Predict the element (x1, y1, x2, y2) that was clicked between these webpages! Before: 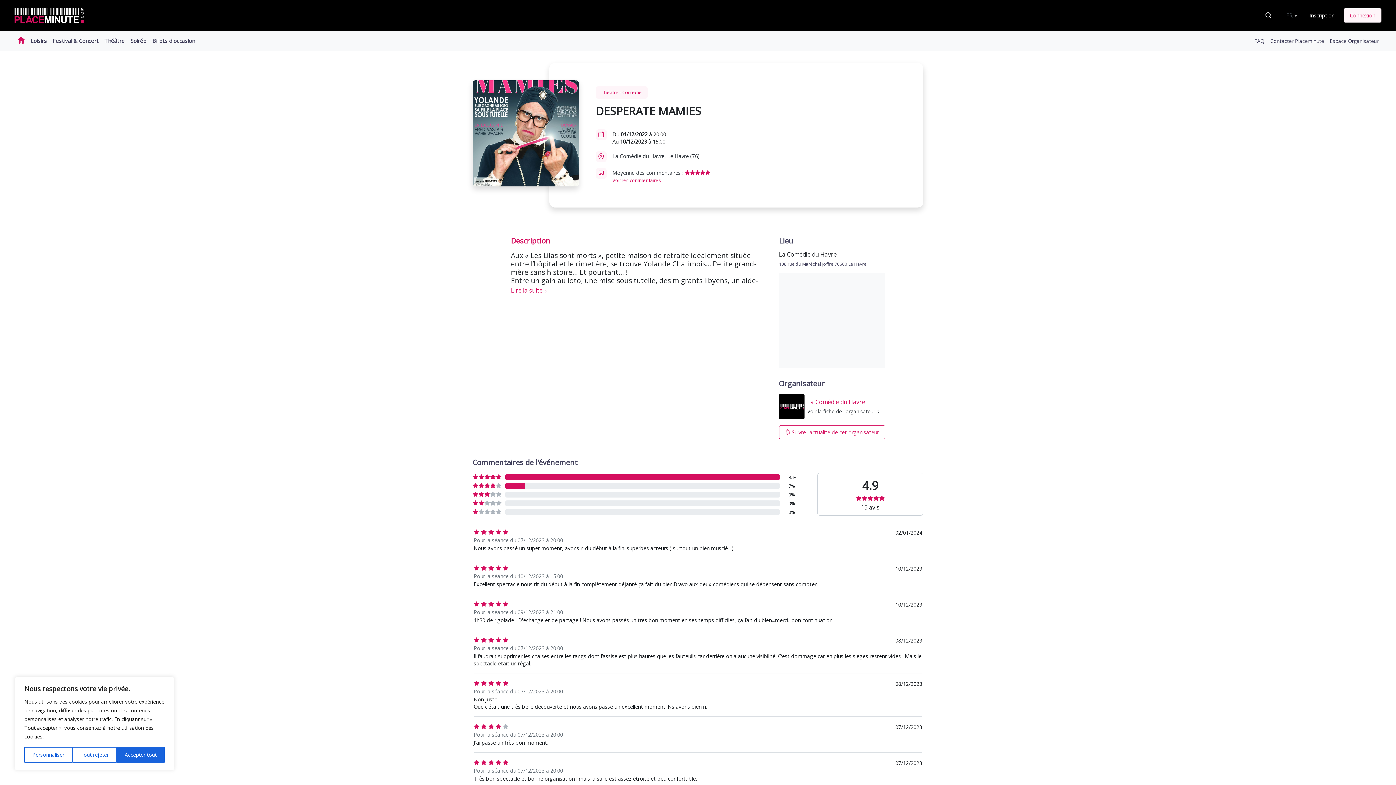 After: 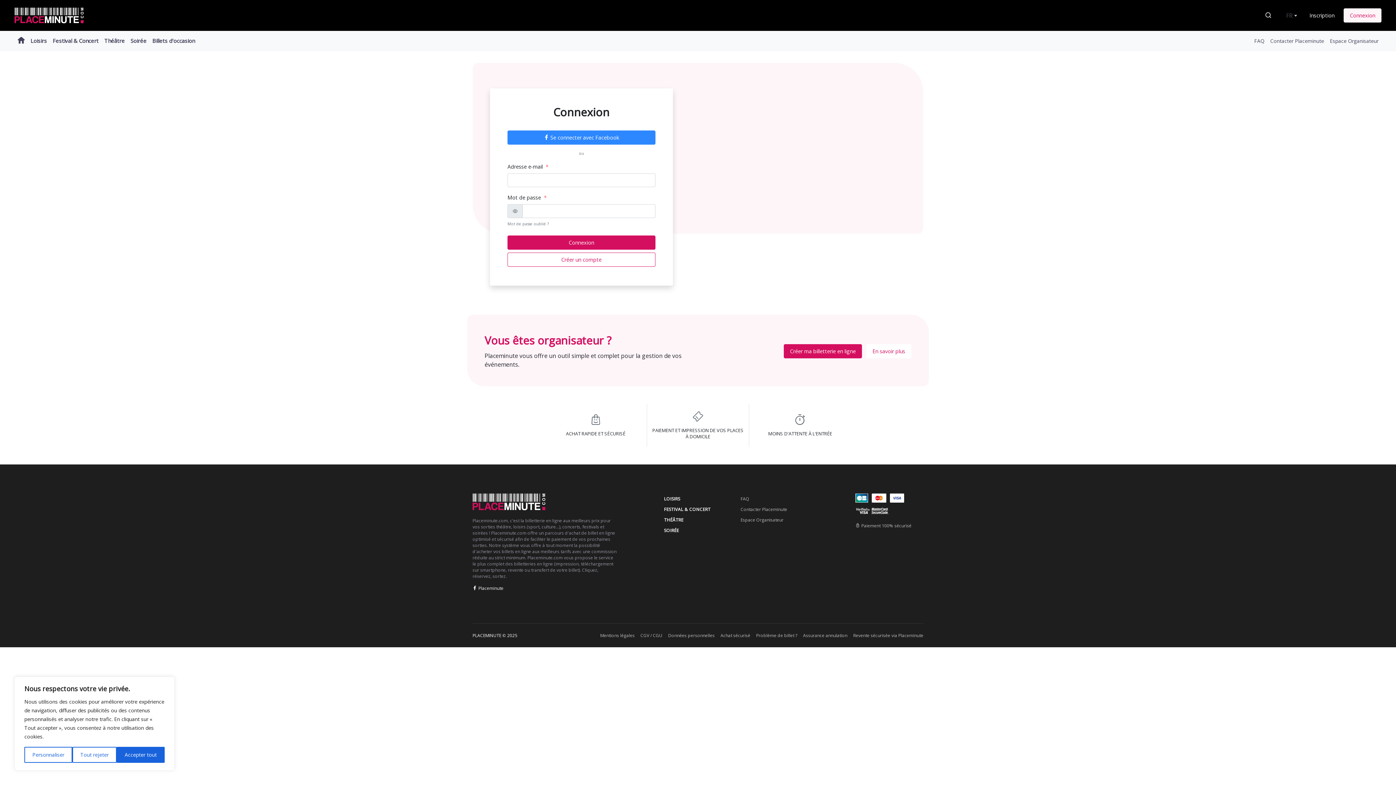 Action: bbox: (1344, 8, 1381, 22) label: Connexion